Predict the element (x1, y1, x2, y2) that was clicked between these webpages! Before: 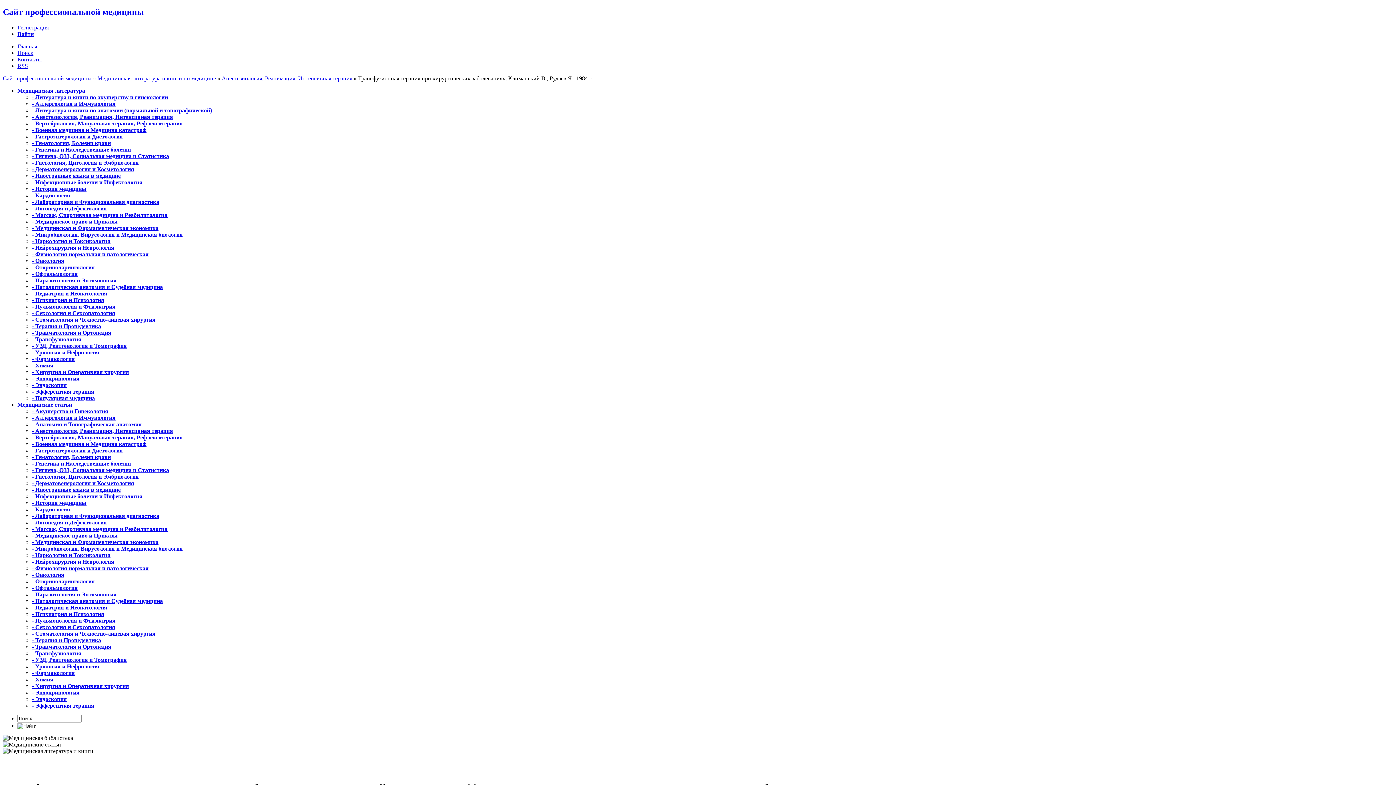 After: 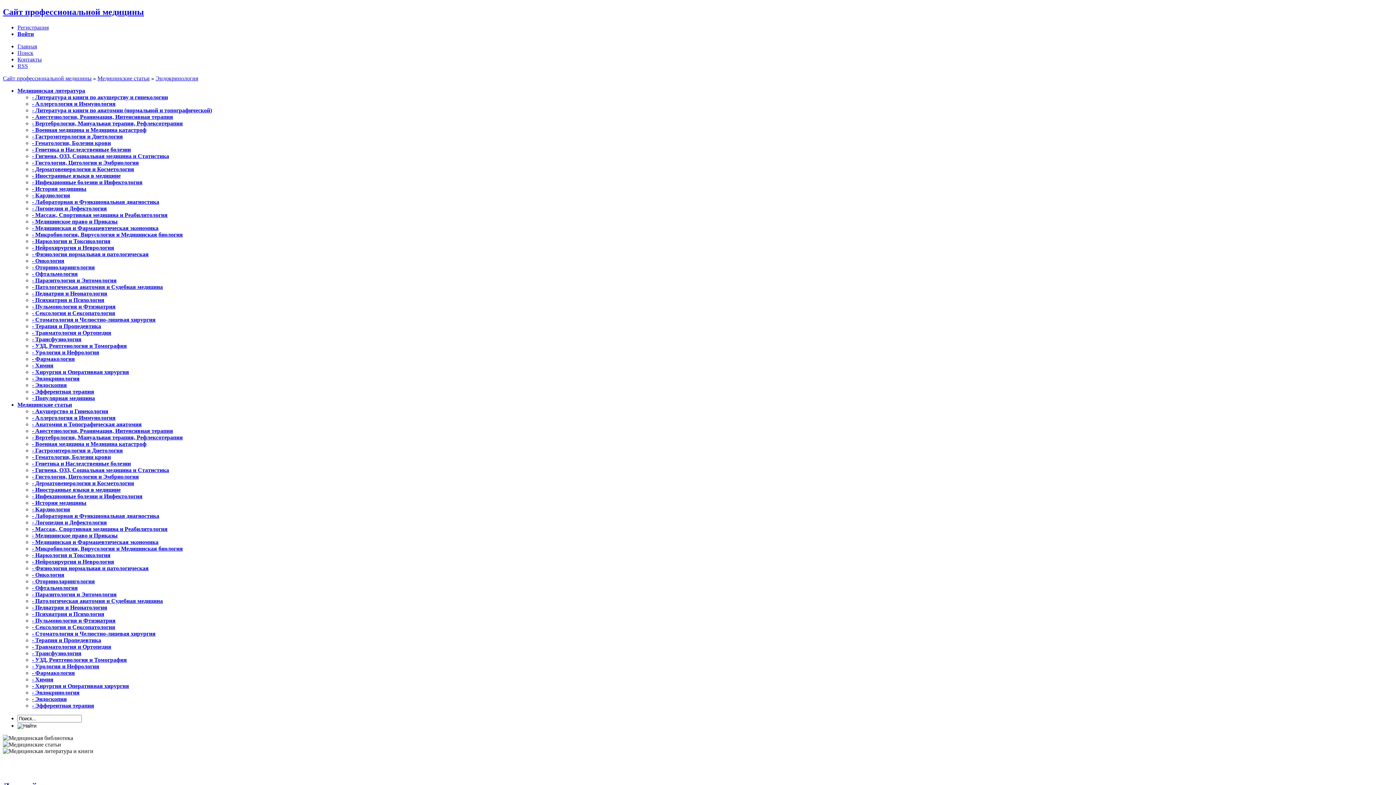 Action: label: - Эндокринология bbox: (32, 689, 79, 695)